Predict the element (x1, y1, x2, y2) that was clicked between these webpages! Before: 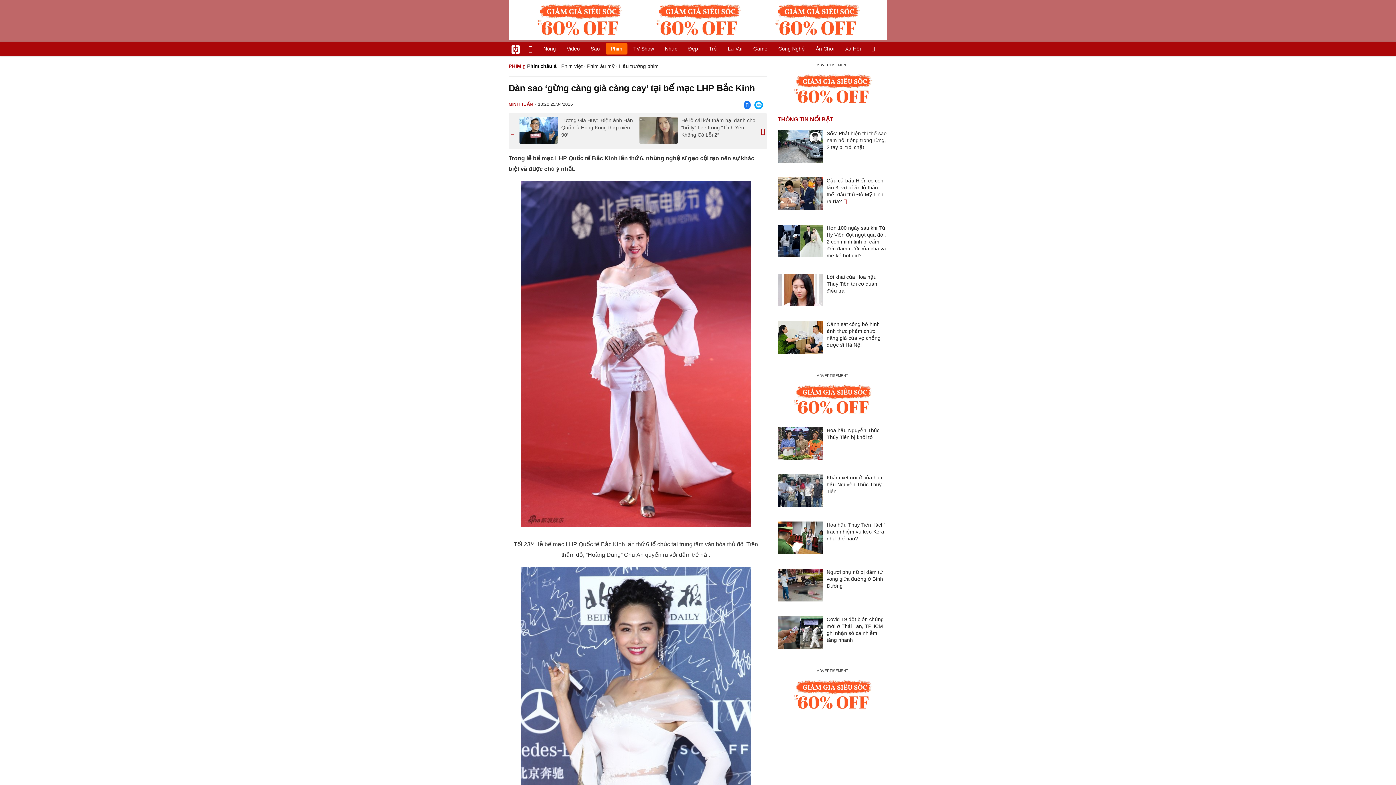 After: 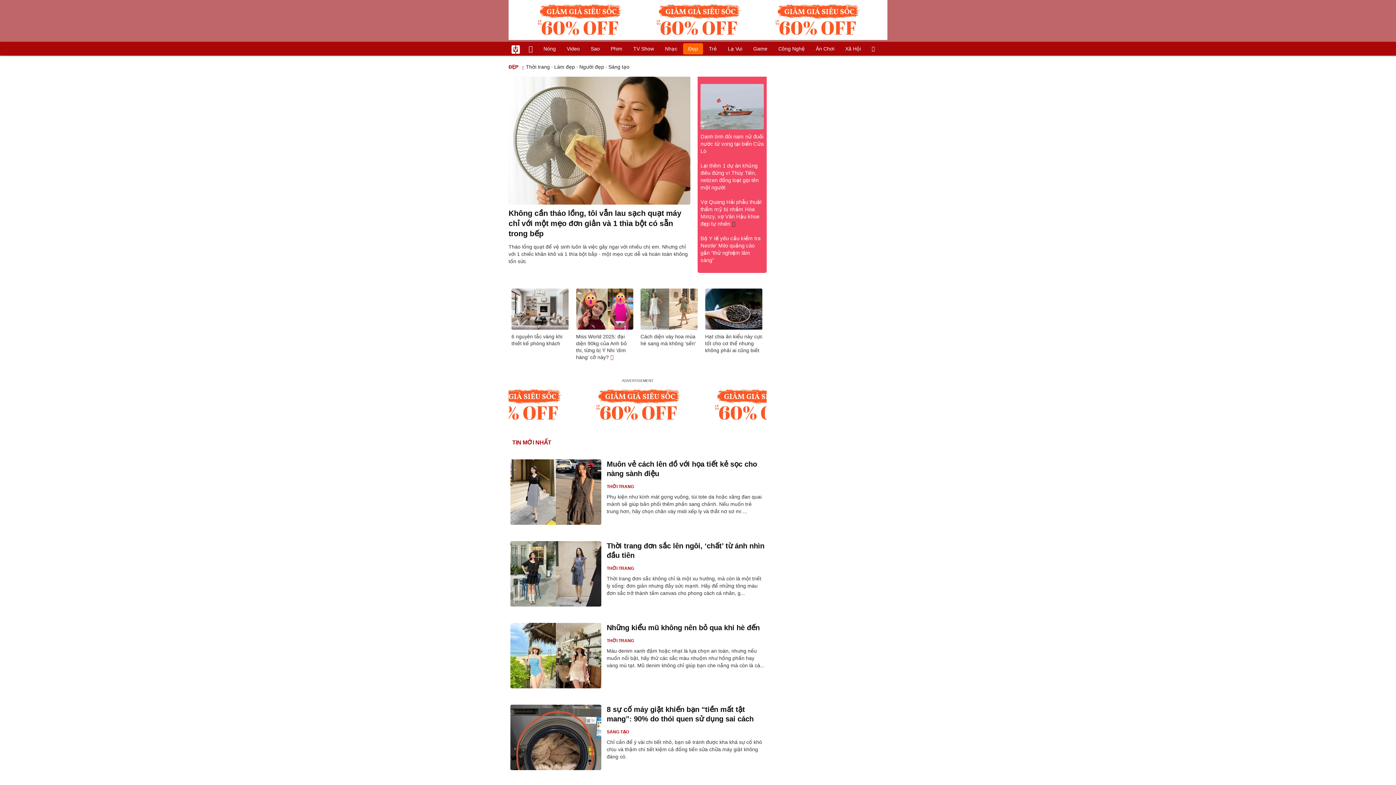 Action: bbox: (683, 43, 703, 54) label: Đẹp